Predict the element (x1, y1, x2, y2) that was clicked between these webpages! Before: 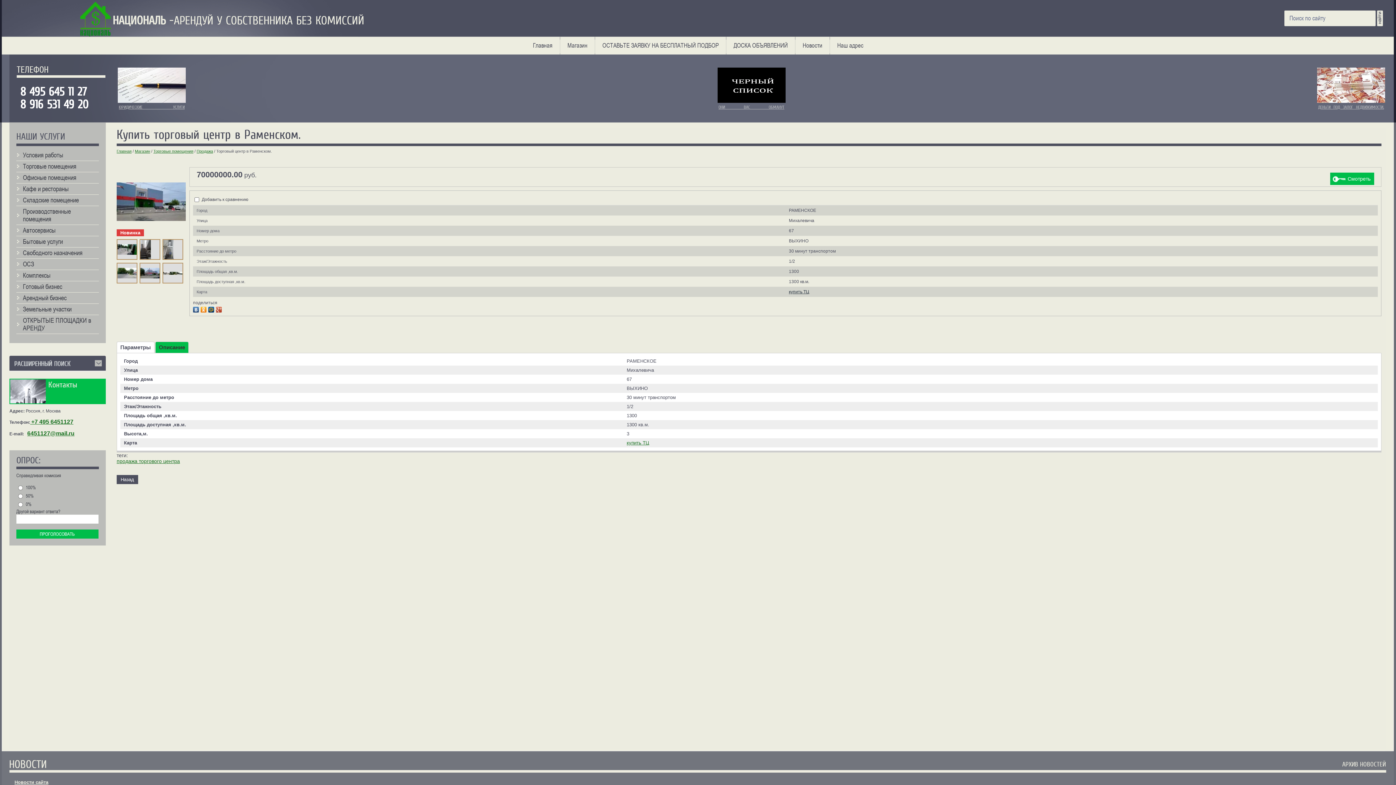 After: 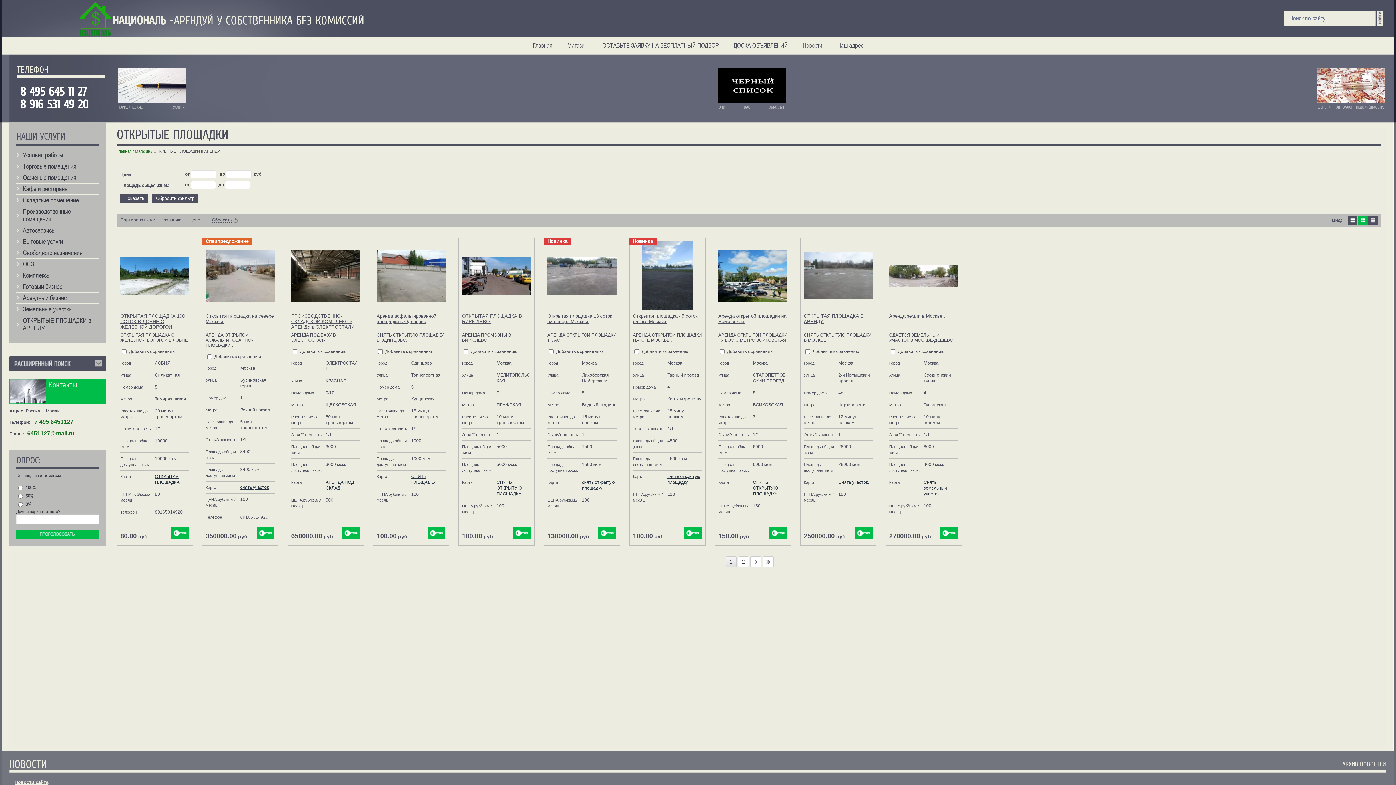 Action: bbox: (16, 314, 98, 333) label: ОТКРЫТЫЕ ПЛОЩАДКИ в АРЕНДУ